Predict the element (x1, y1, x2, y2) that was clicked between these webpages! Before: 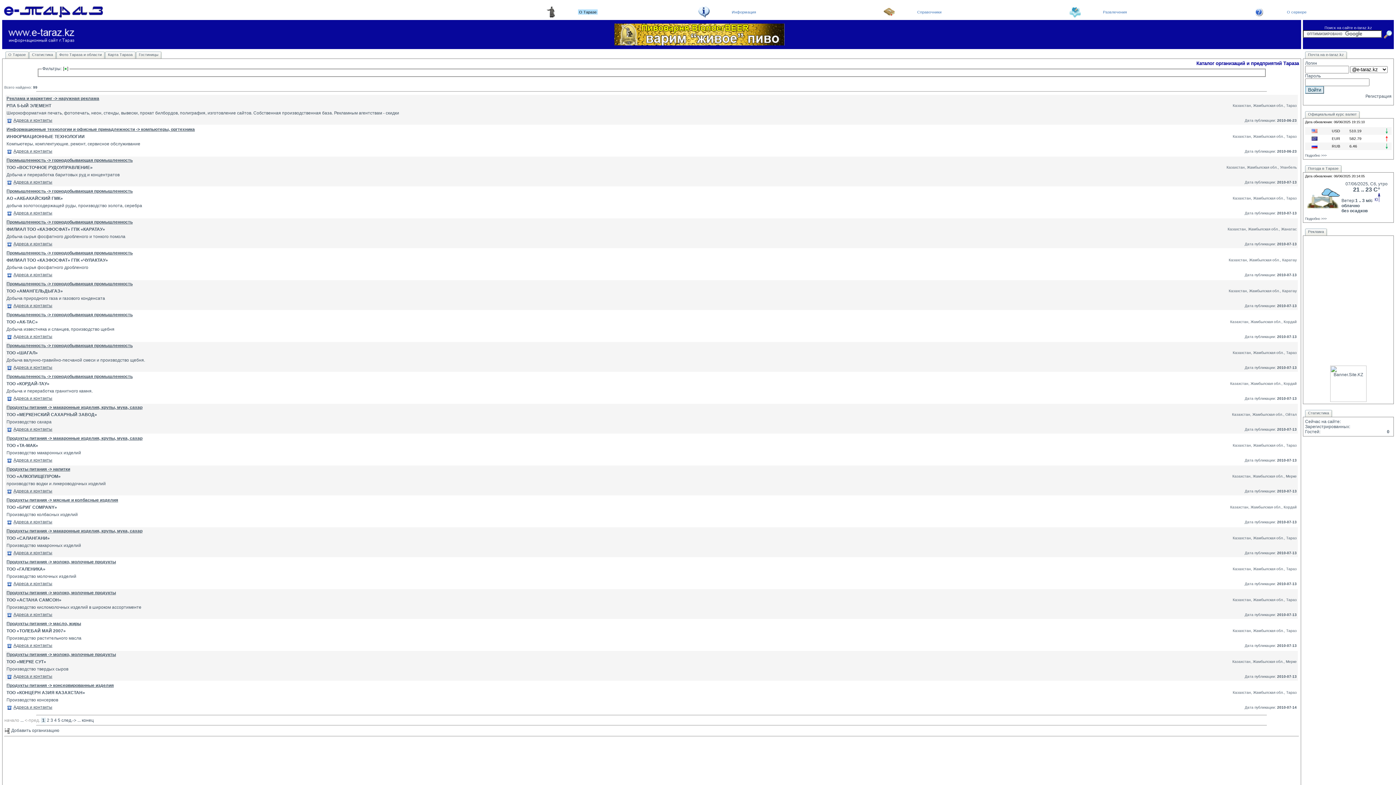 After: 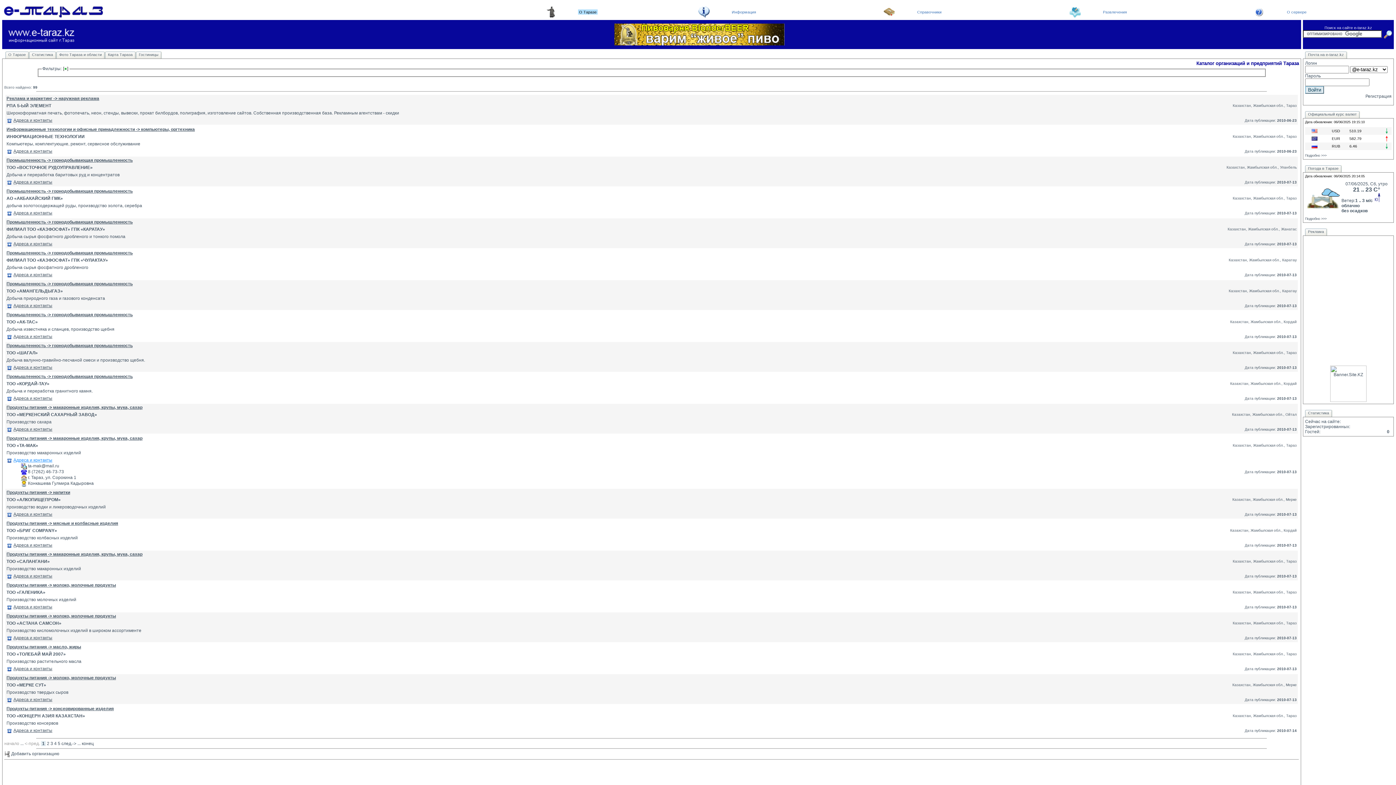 Action: bbox: (6, 457, 52, 462) label:  Адреса и контакты